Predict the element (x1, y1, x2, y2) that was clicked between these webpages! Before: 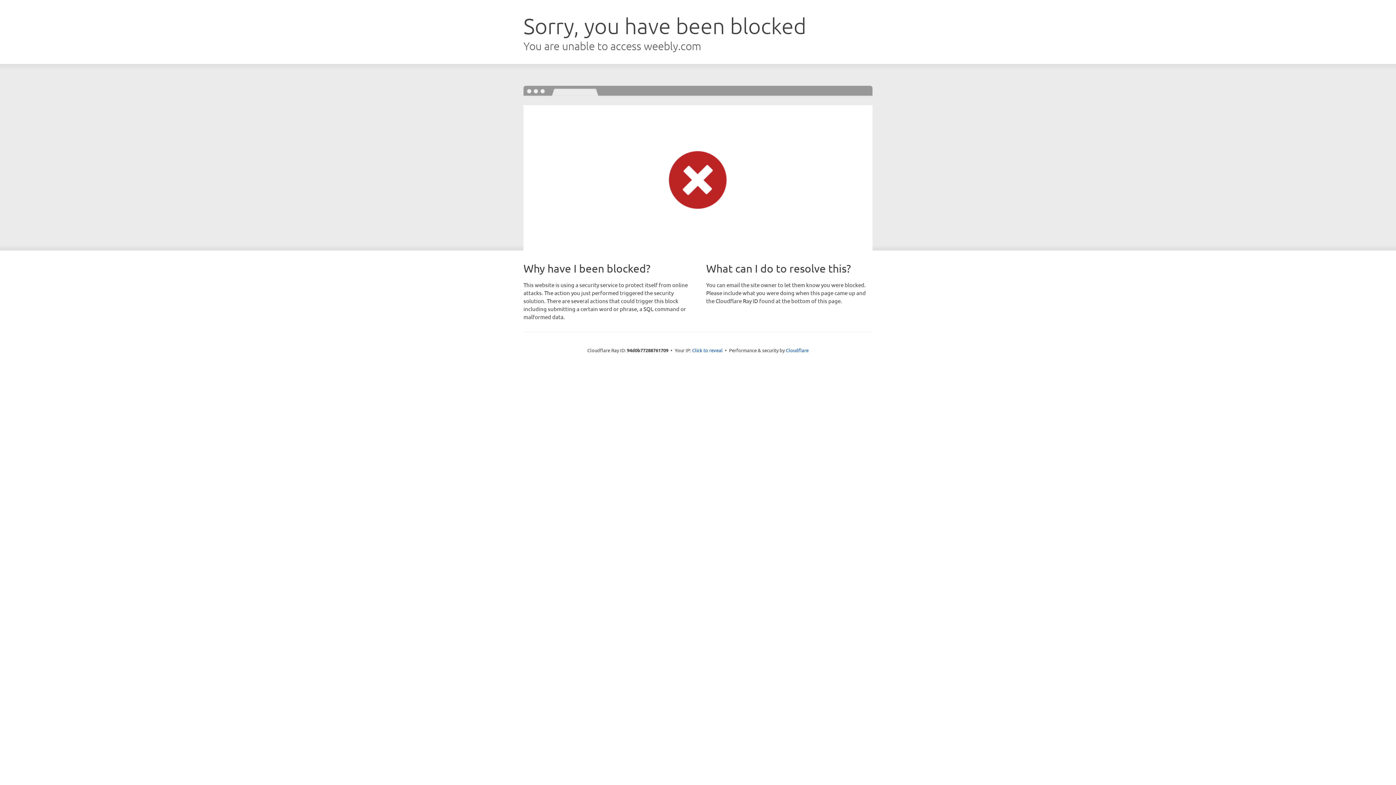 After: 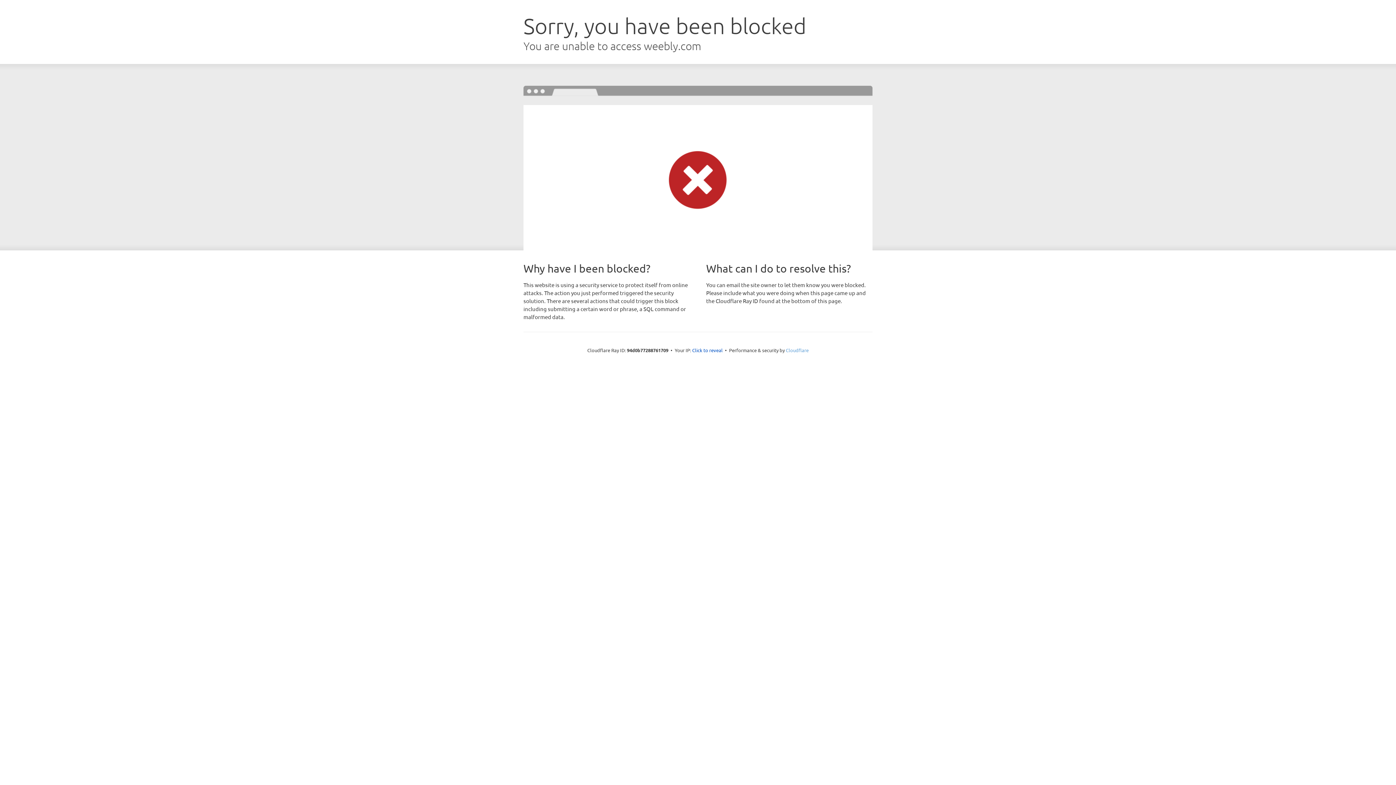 Action: bbox: (786, 347, 808, 353) label: Cloudflare